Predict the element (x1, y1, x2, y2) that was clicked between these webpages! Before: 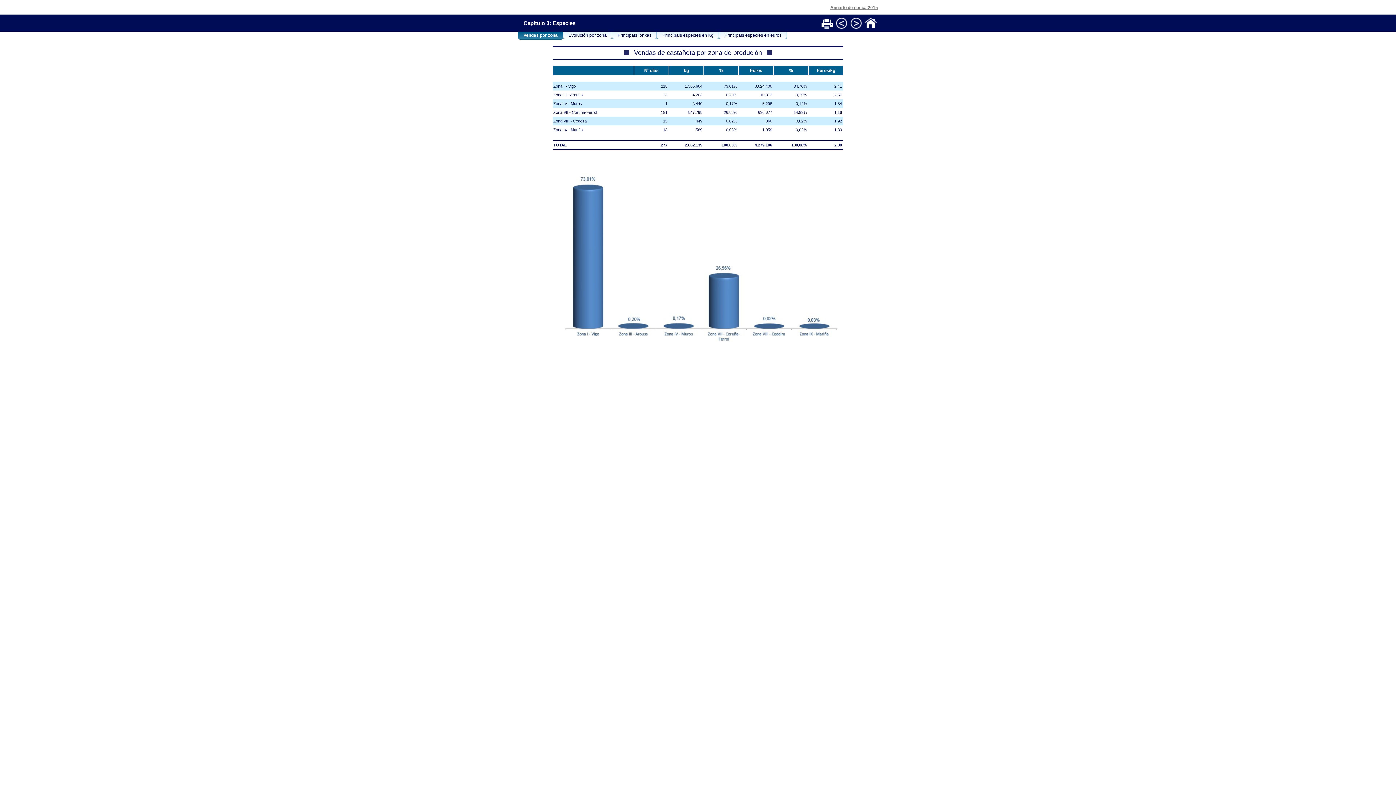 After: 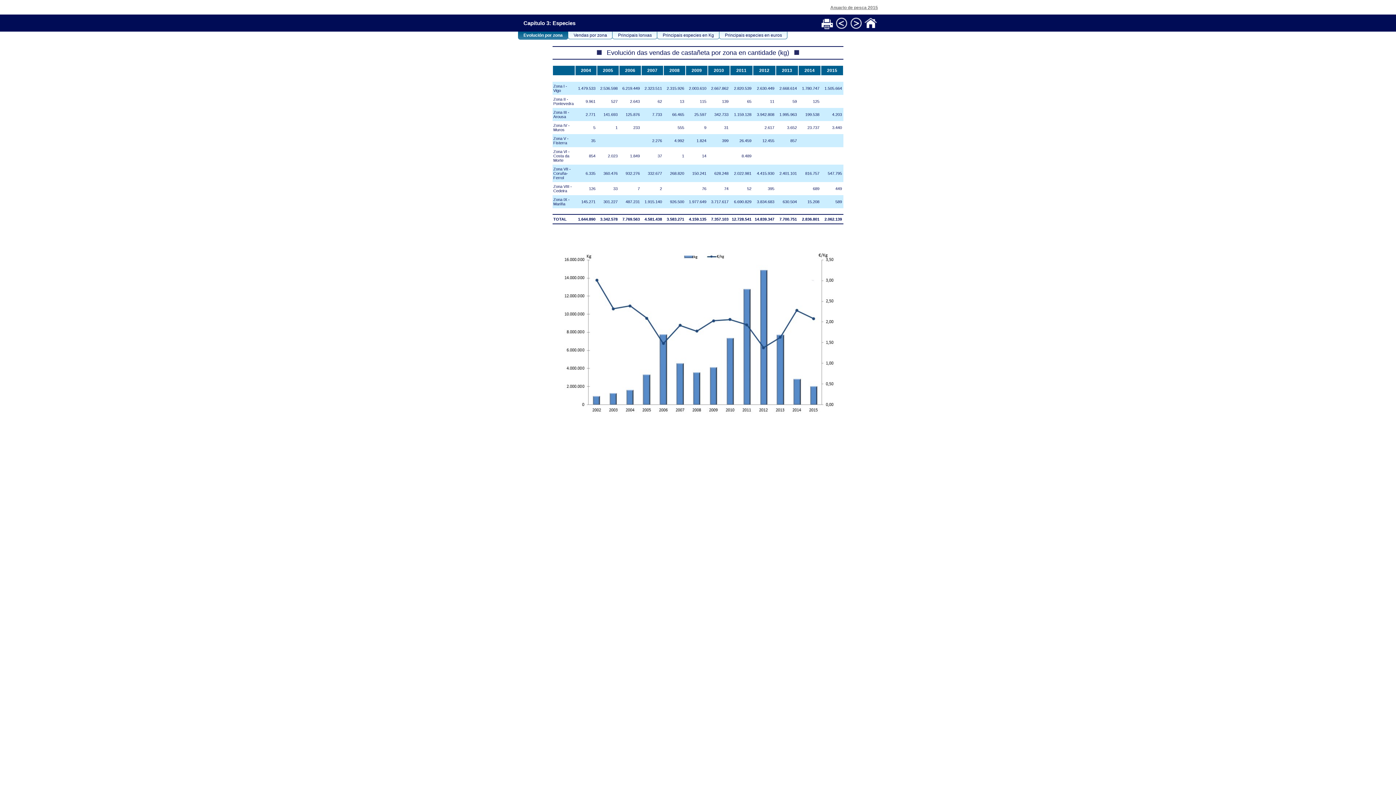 Action: bbox: (849, 24, 862, 31)